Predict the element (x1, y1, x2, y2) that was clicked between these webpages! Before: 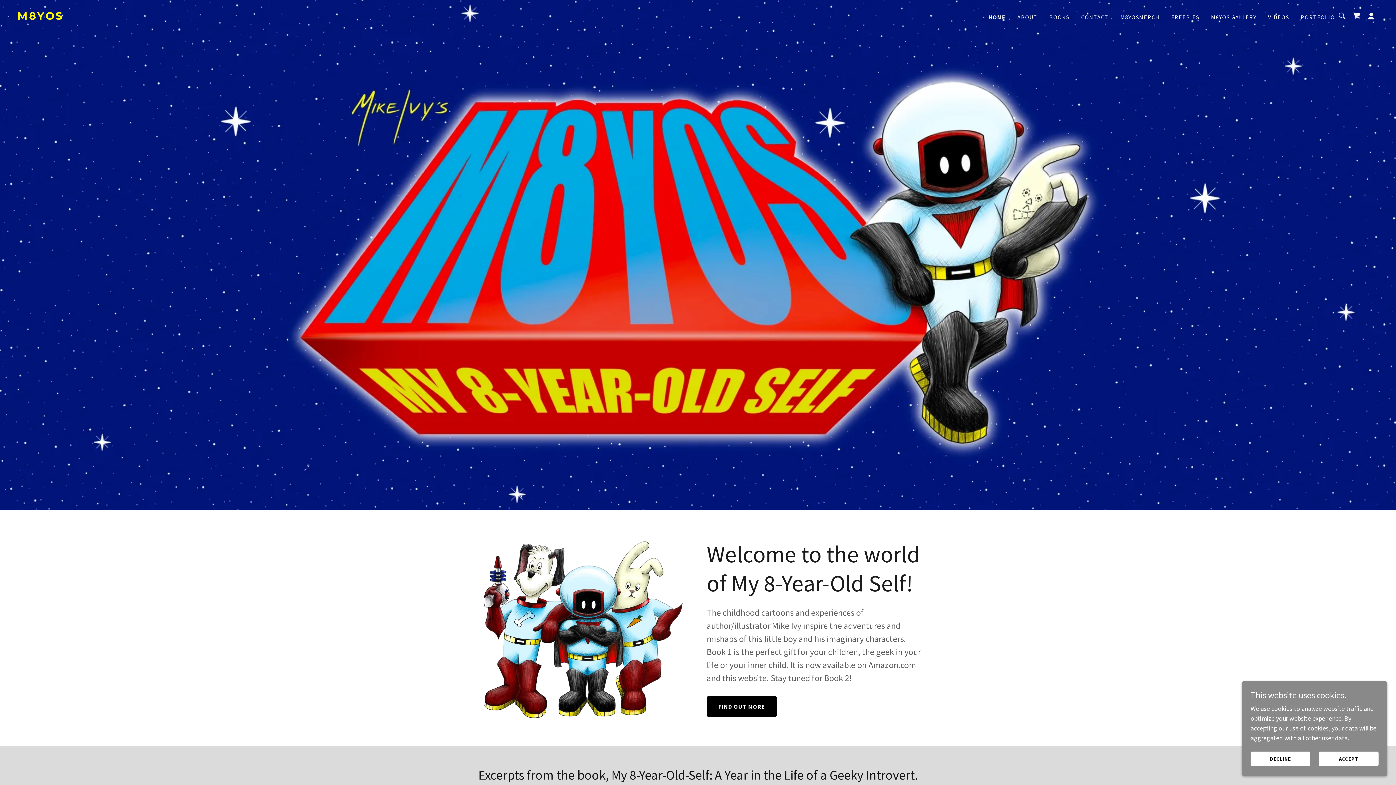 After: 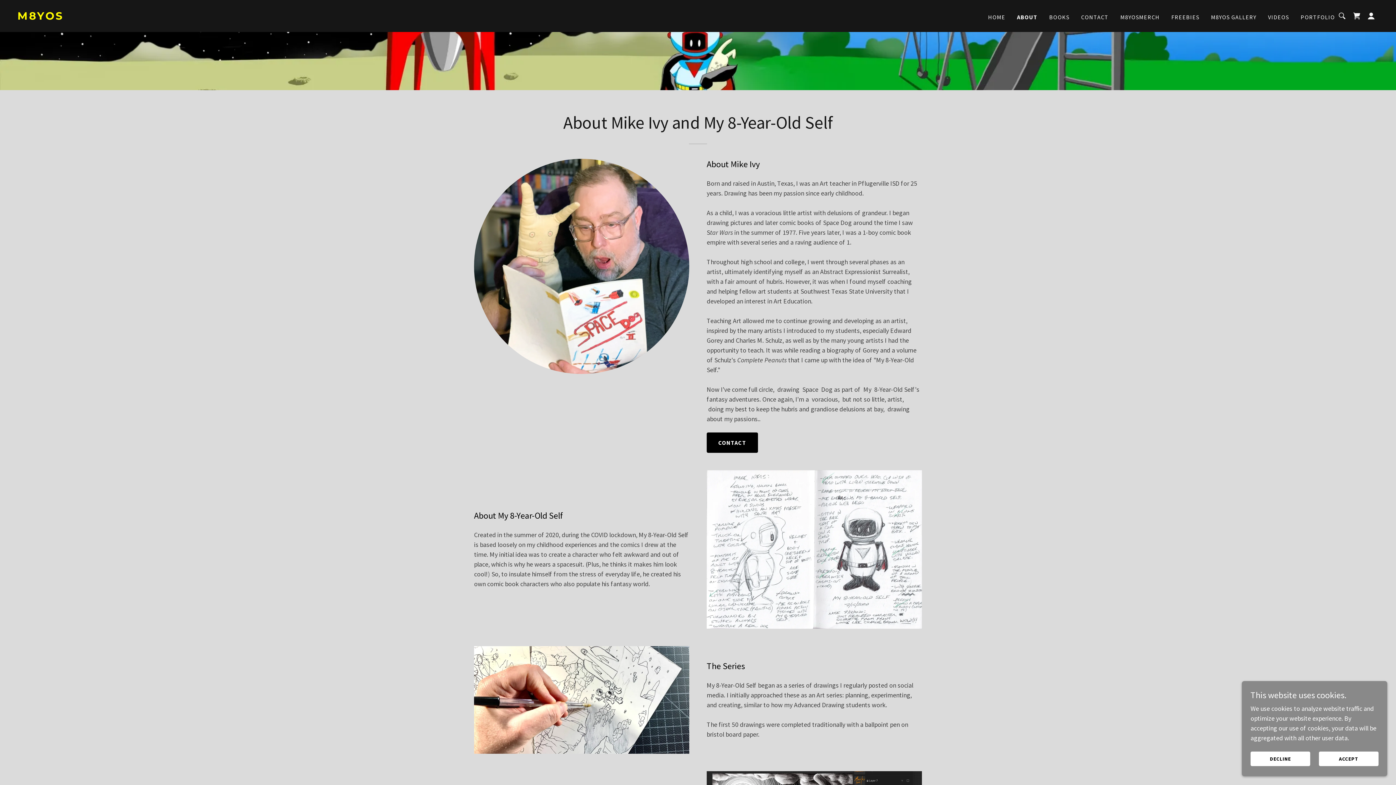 Action: label: FIND OUT MORE bbox: (706, 696, 777, 717)